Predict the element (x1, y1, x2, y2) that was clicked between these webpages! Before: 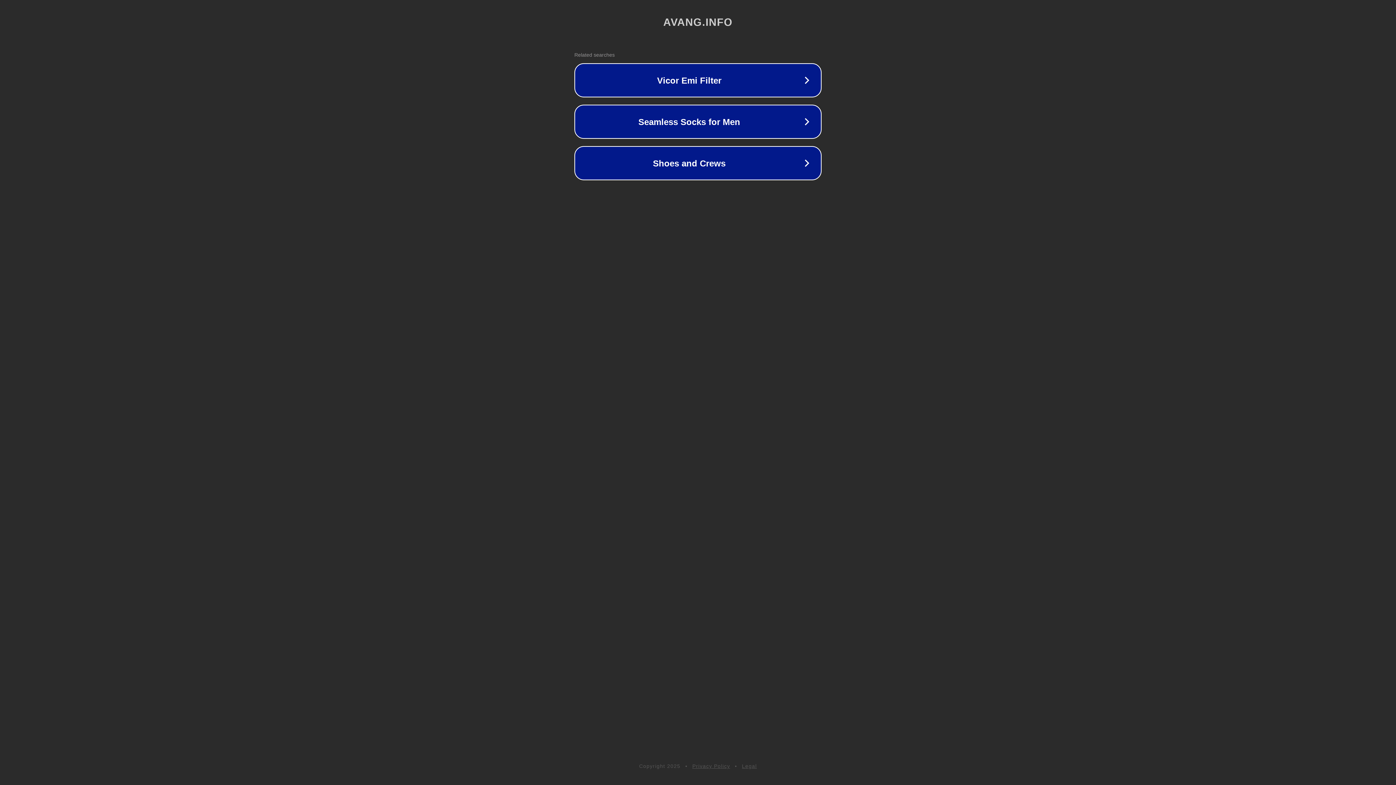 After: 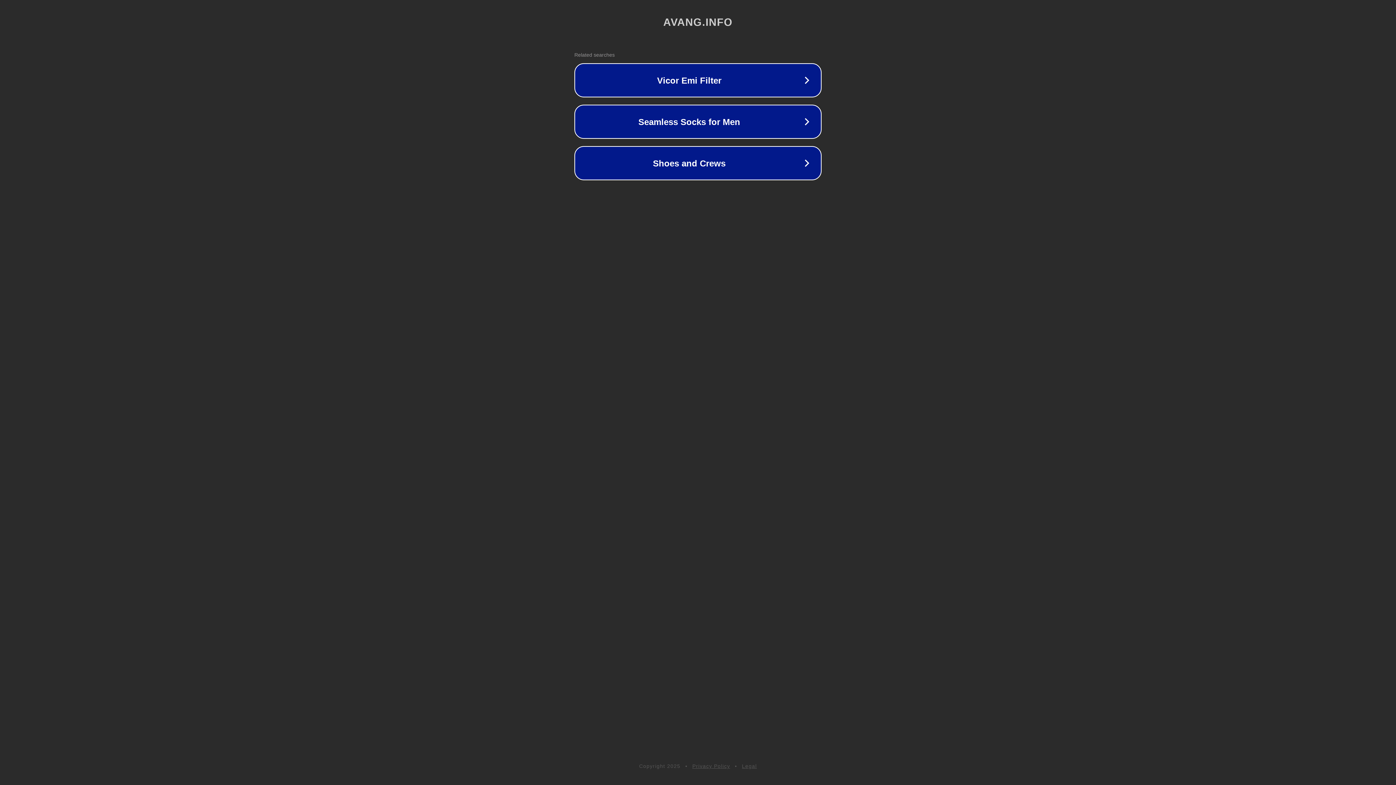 Action: label: Legal bbox: (742, 763, 757, 769)